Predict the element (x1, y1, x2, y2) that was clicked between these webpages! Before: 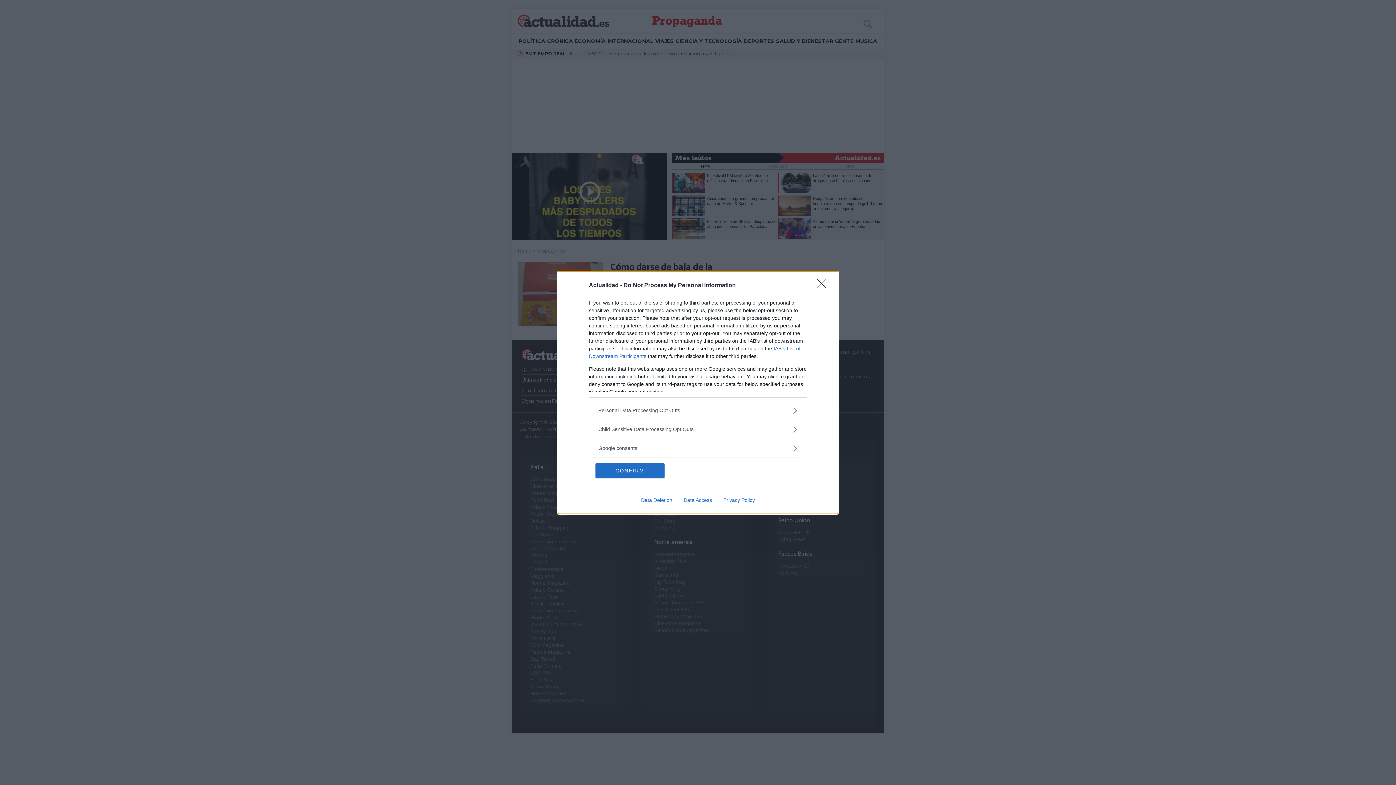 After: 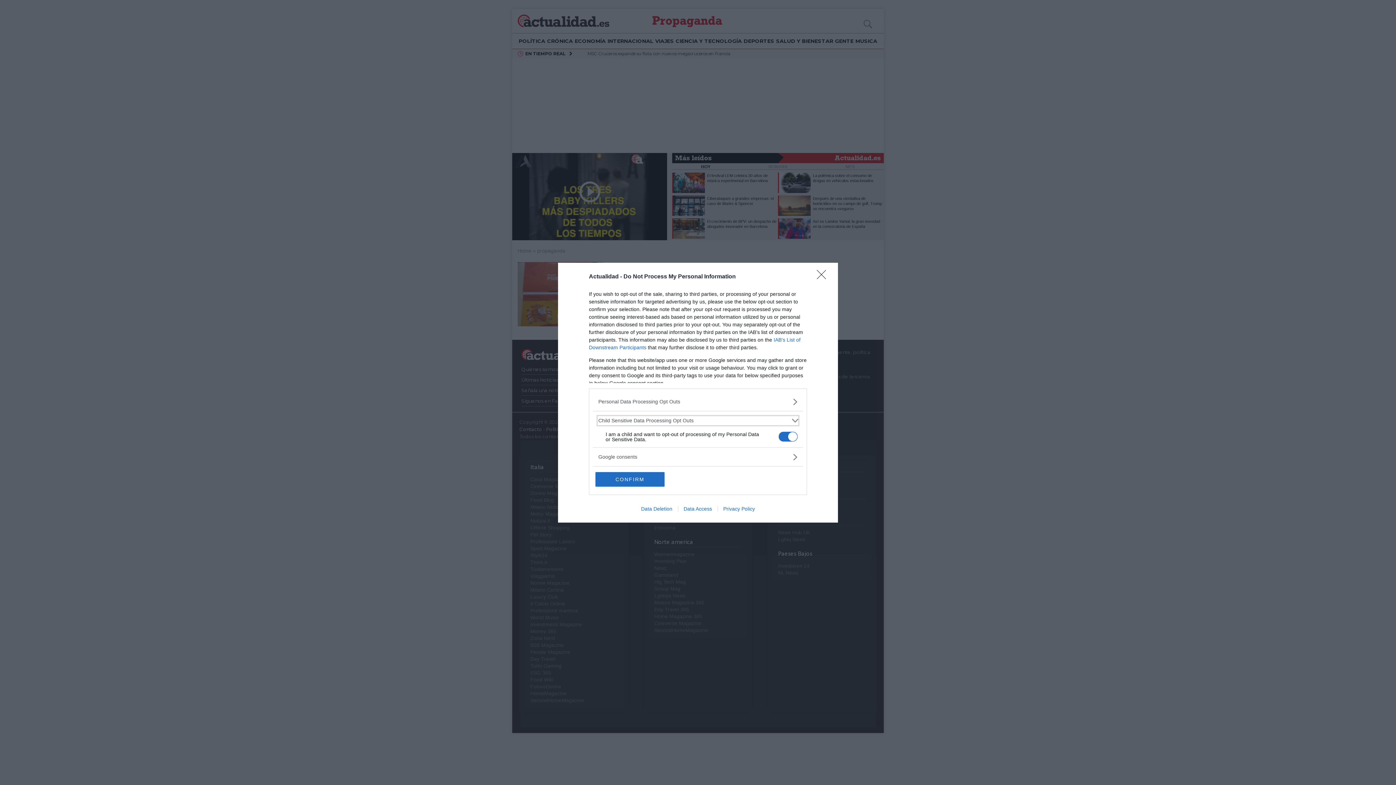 Action: bbox: (598, 425, 797, 433) label: Sensitive-Data-Opt-Outs